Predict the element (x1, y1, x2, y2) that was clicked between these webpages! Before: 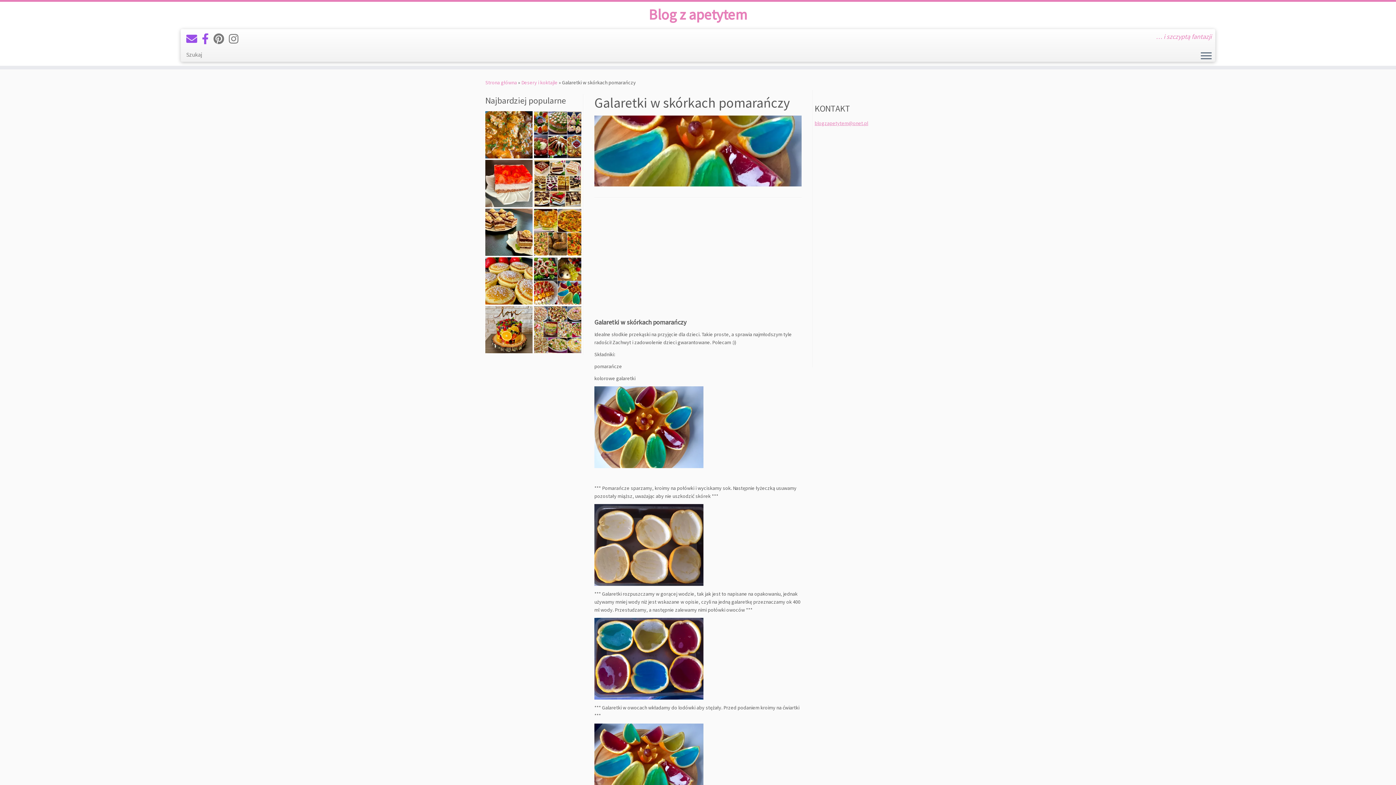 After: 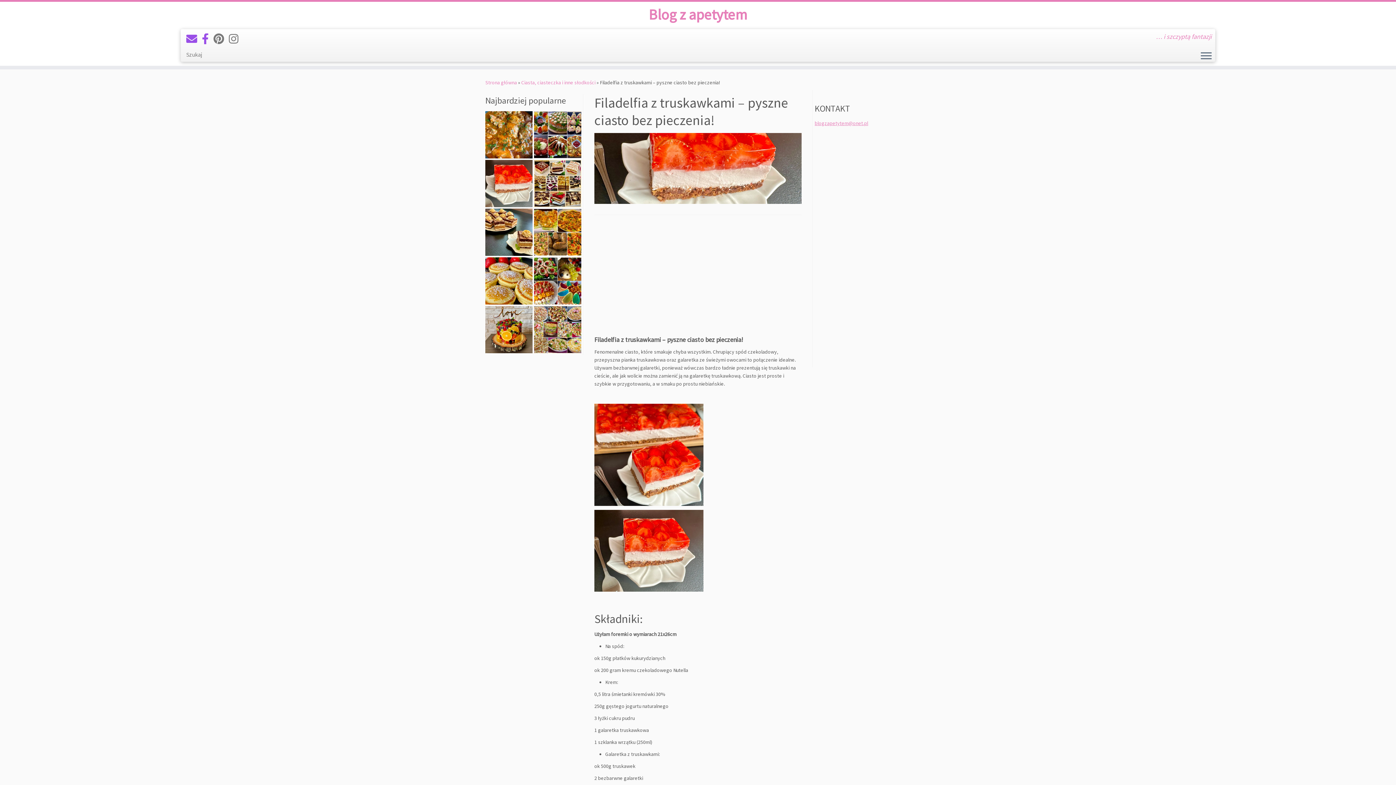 Action: bbox: (485, 160, 532, 207)